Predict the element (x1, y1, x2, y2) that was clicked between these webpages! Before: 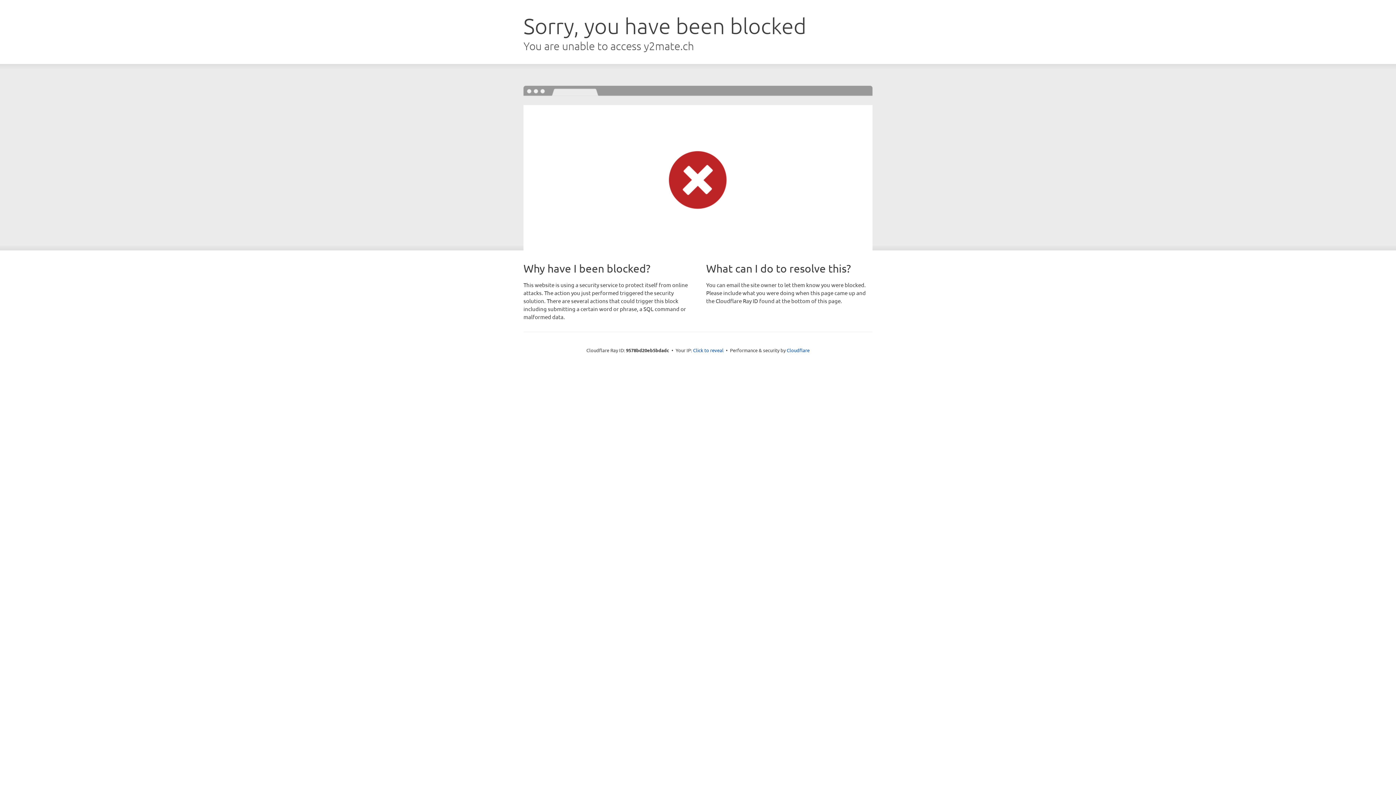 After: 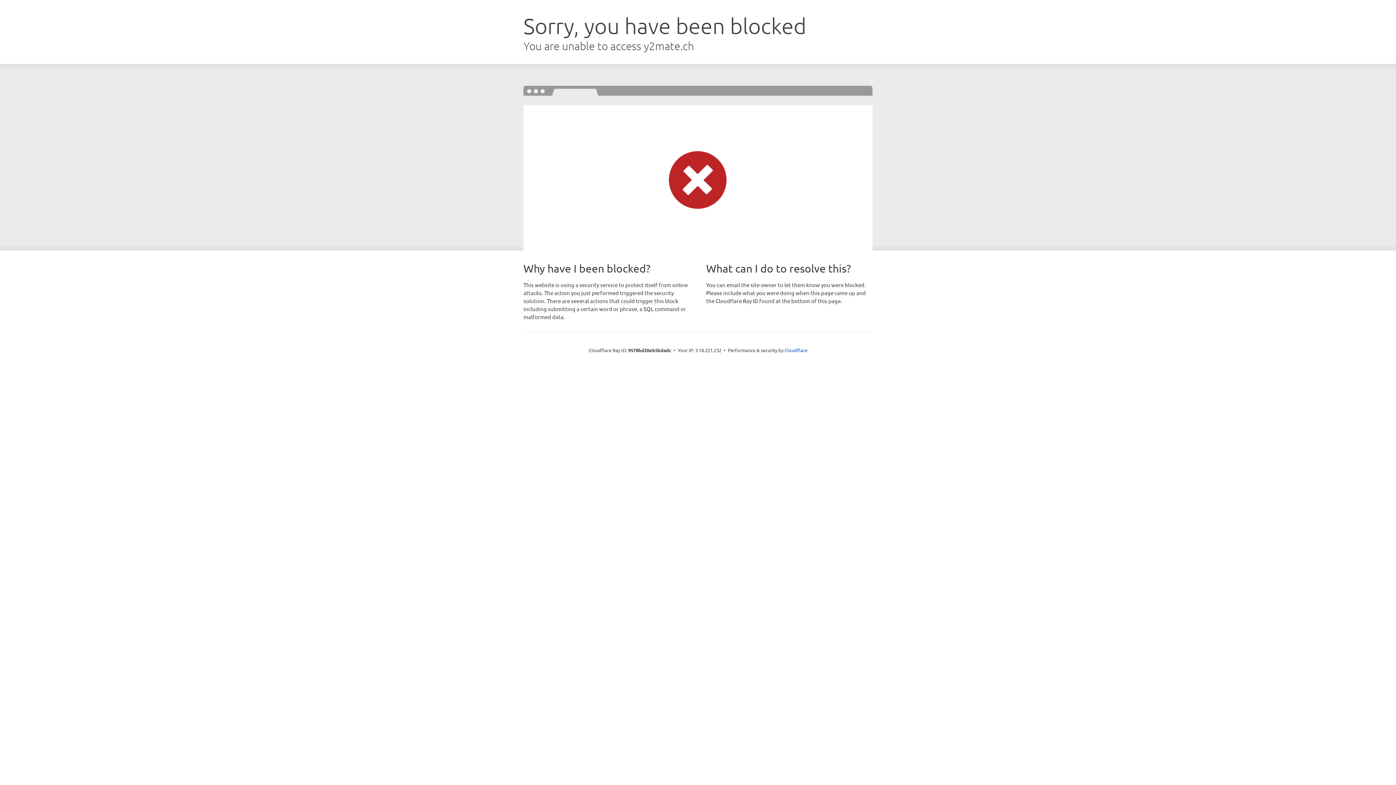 Action: bbox: (693, 346, 723, 353) label: Click to reveal